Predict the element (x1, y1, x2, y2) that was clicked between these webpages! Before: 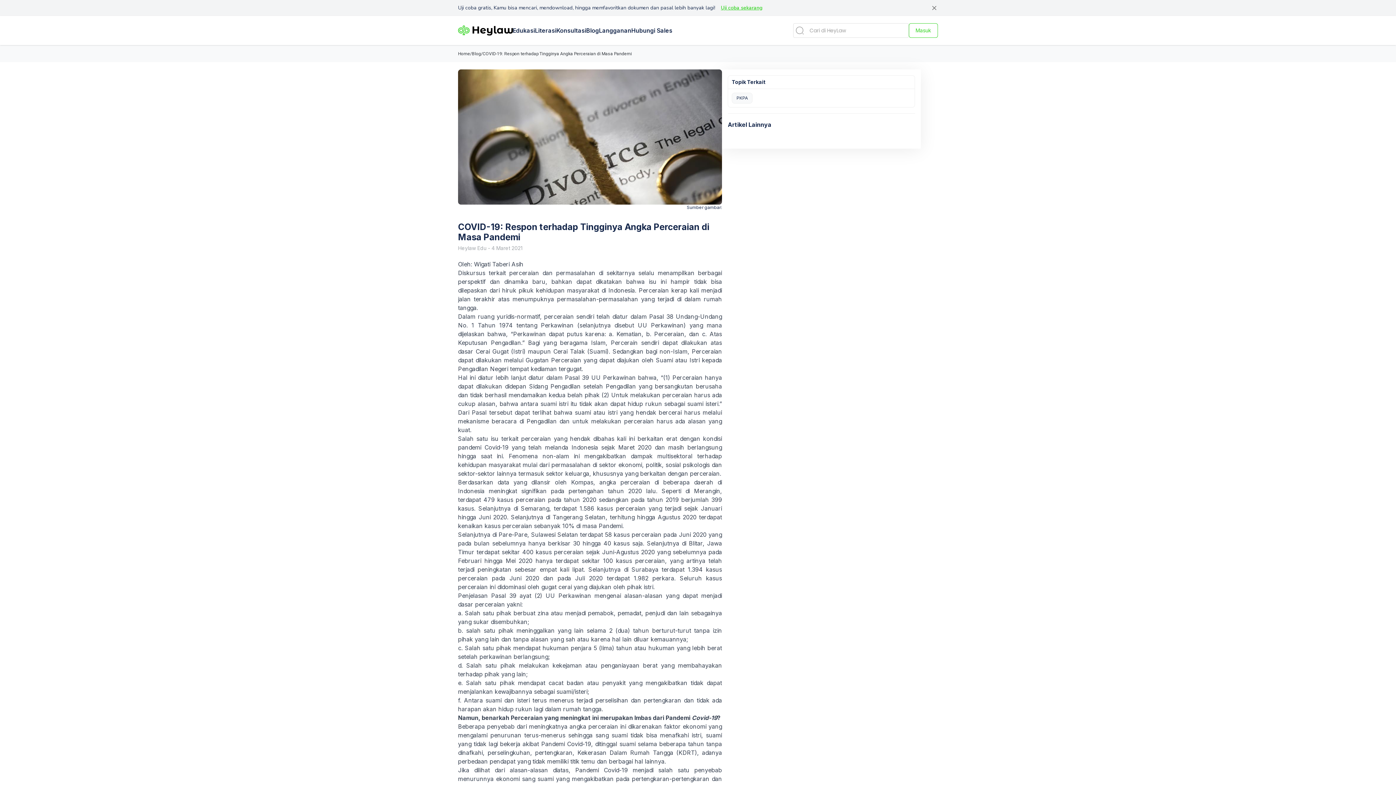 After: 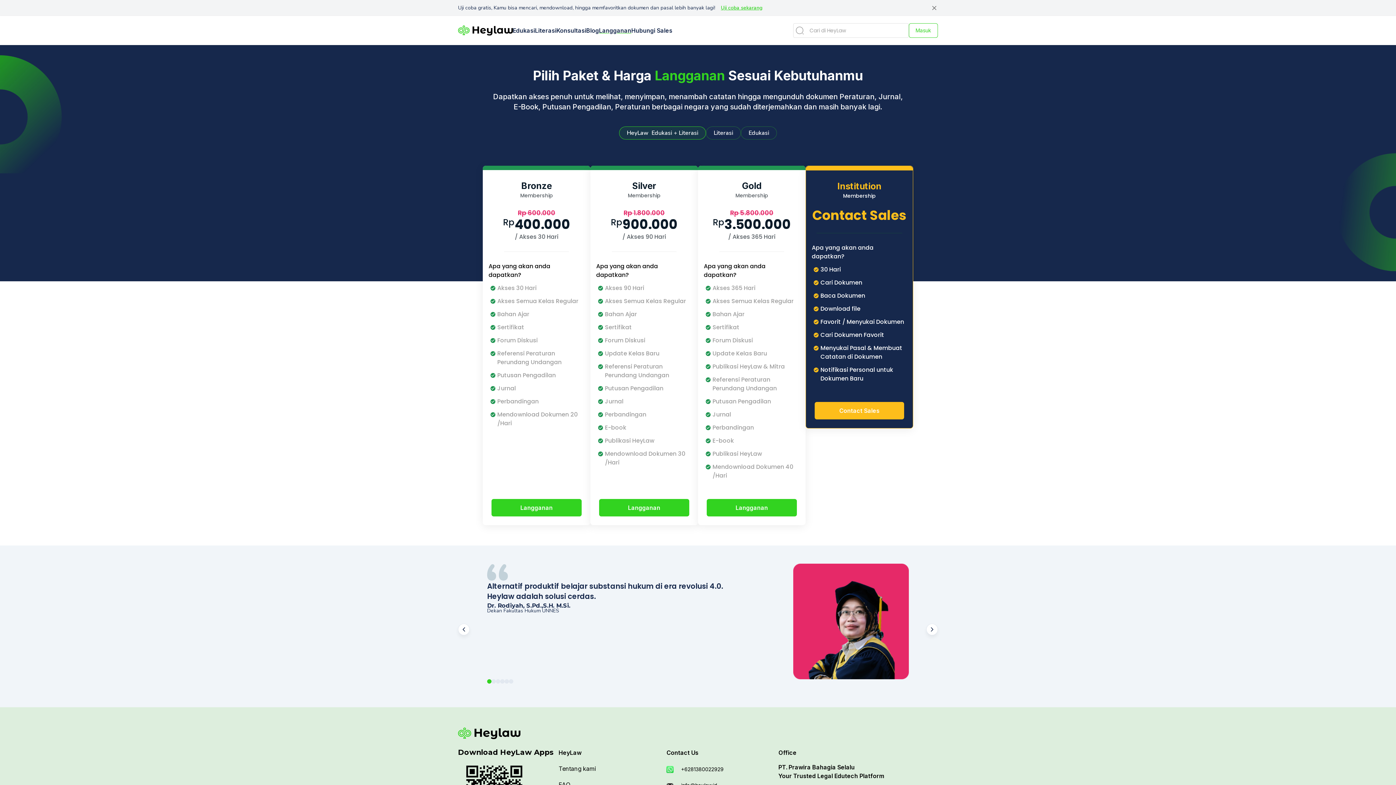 Action: label: Langganan bbox: (599, 26, 631, 34)